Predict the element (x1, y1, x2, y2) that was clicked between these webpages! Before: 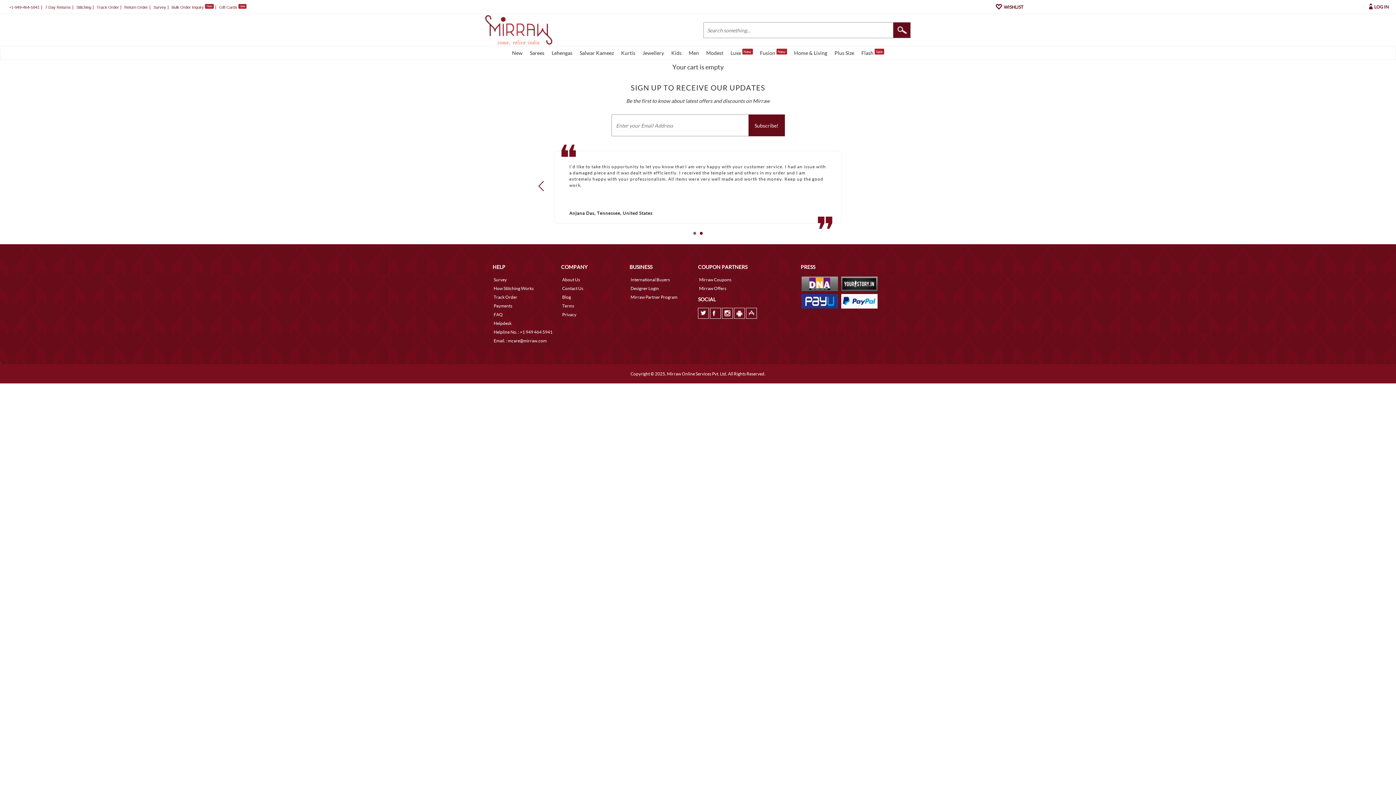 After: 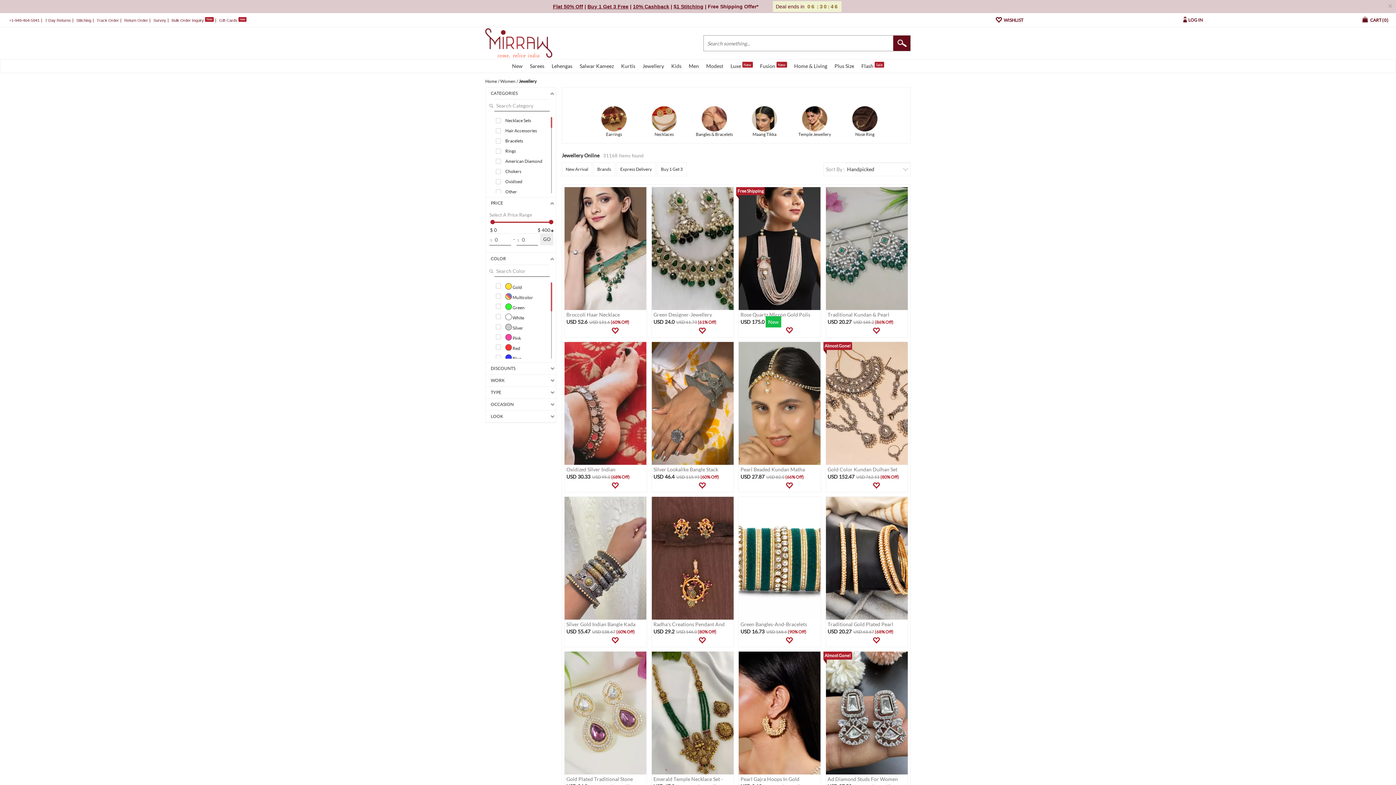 Action: bbox: (642, 48, 664, 56) label: Jewellery